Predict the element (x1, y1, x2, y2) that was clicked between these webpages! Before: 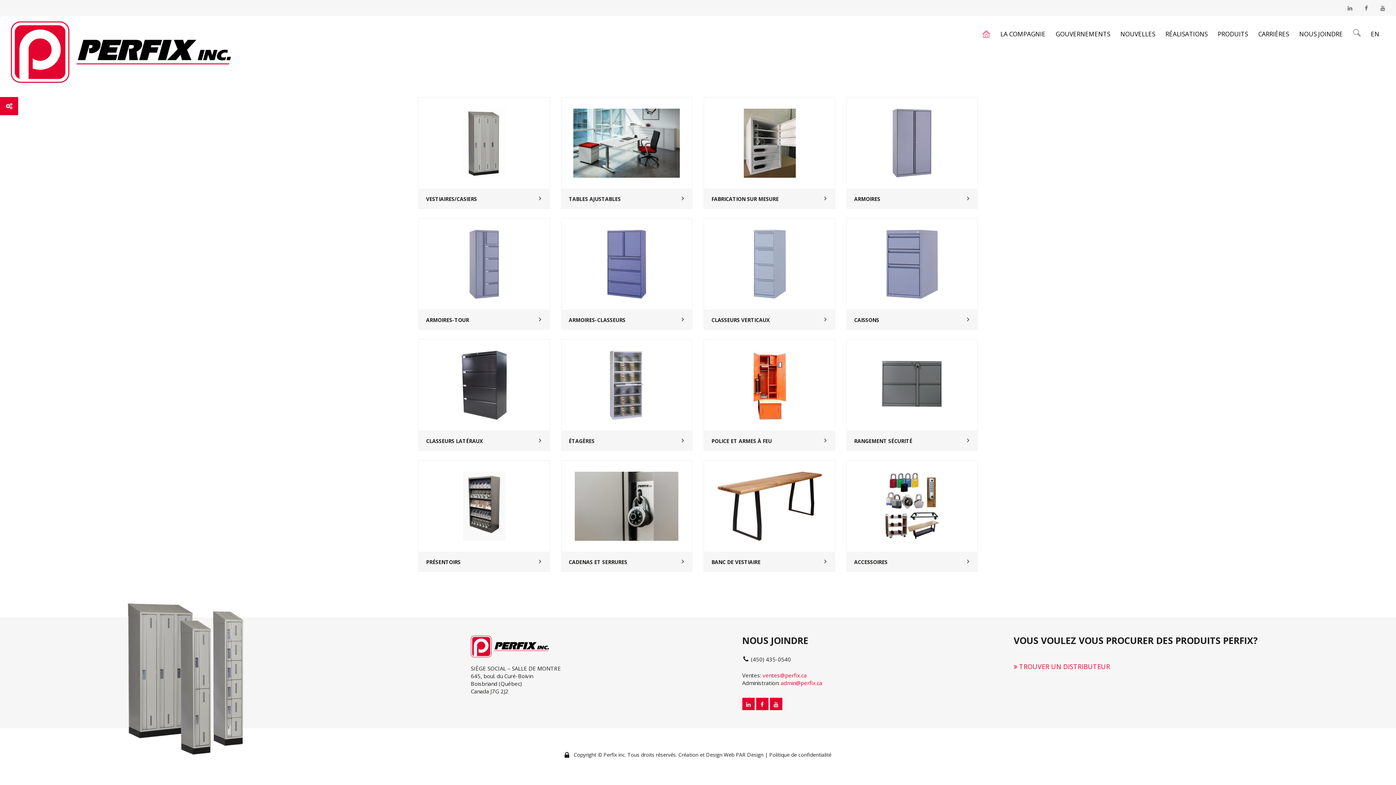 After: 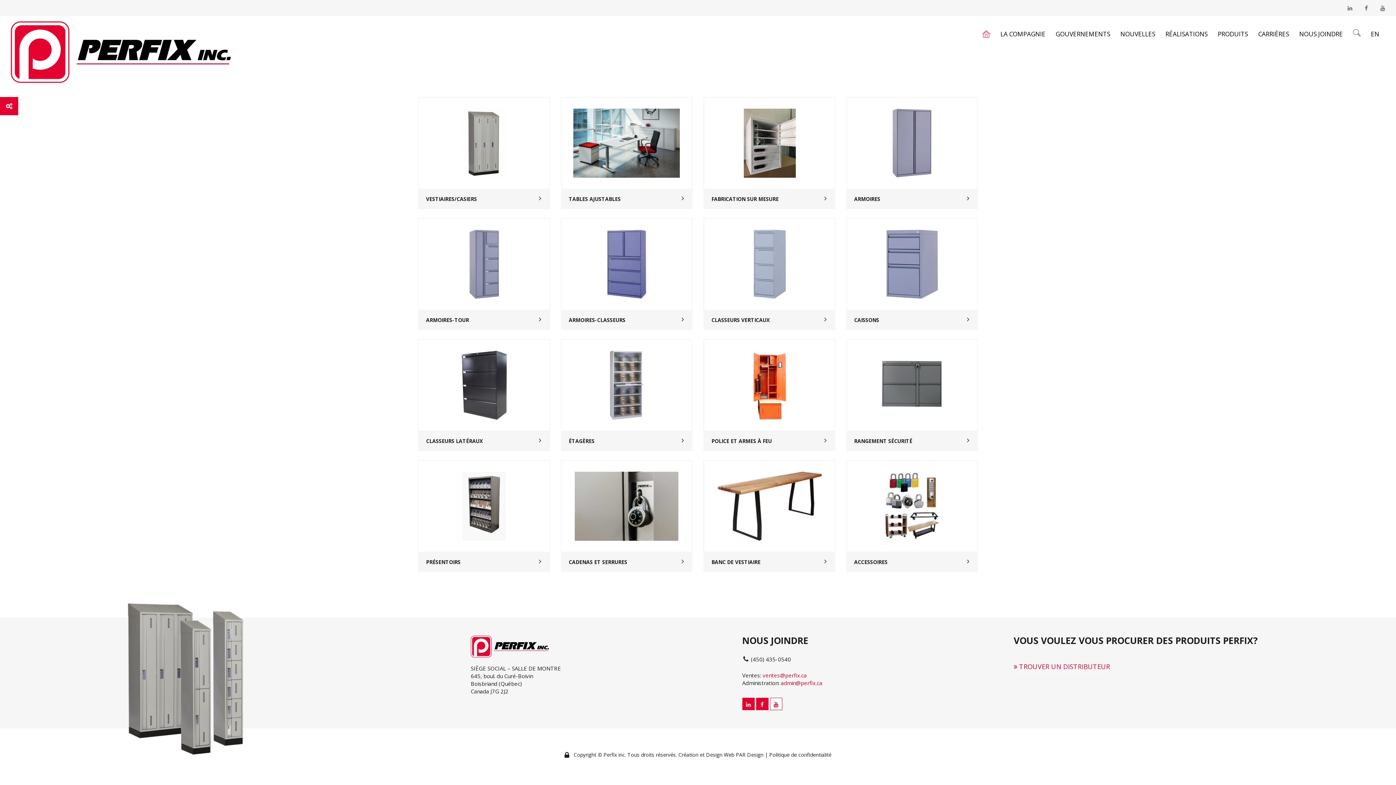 Action: bbox: (770, 698, 782, 710)